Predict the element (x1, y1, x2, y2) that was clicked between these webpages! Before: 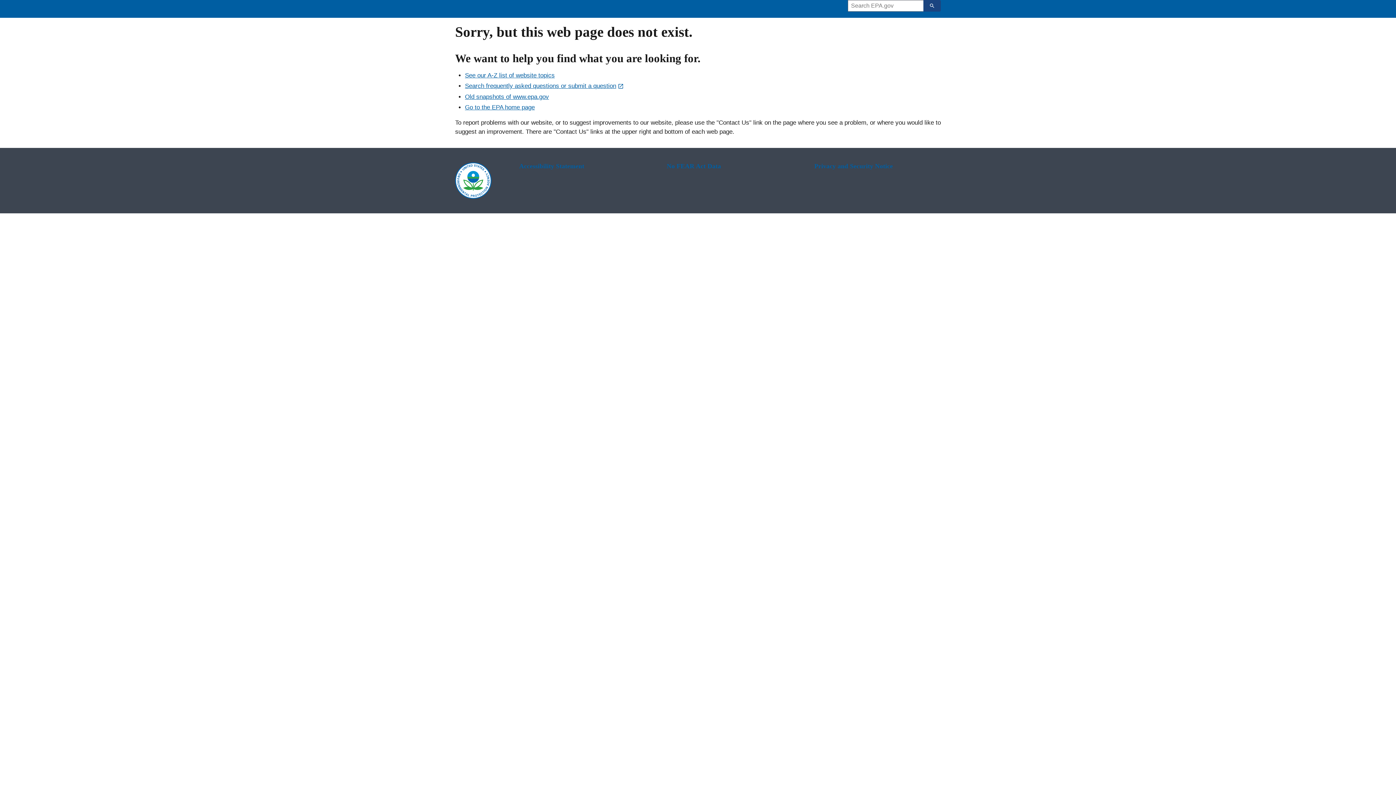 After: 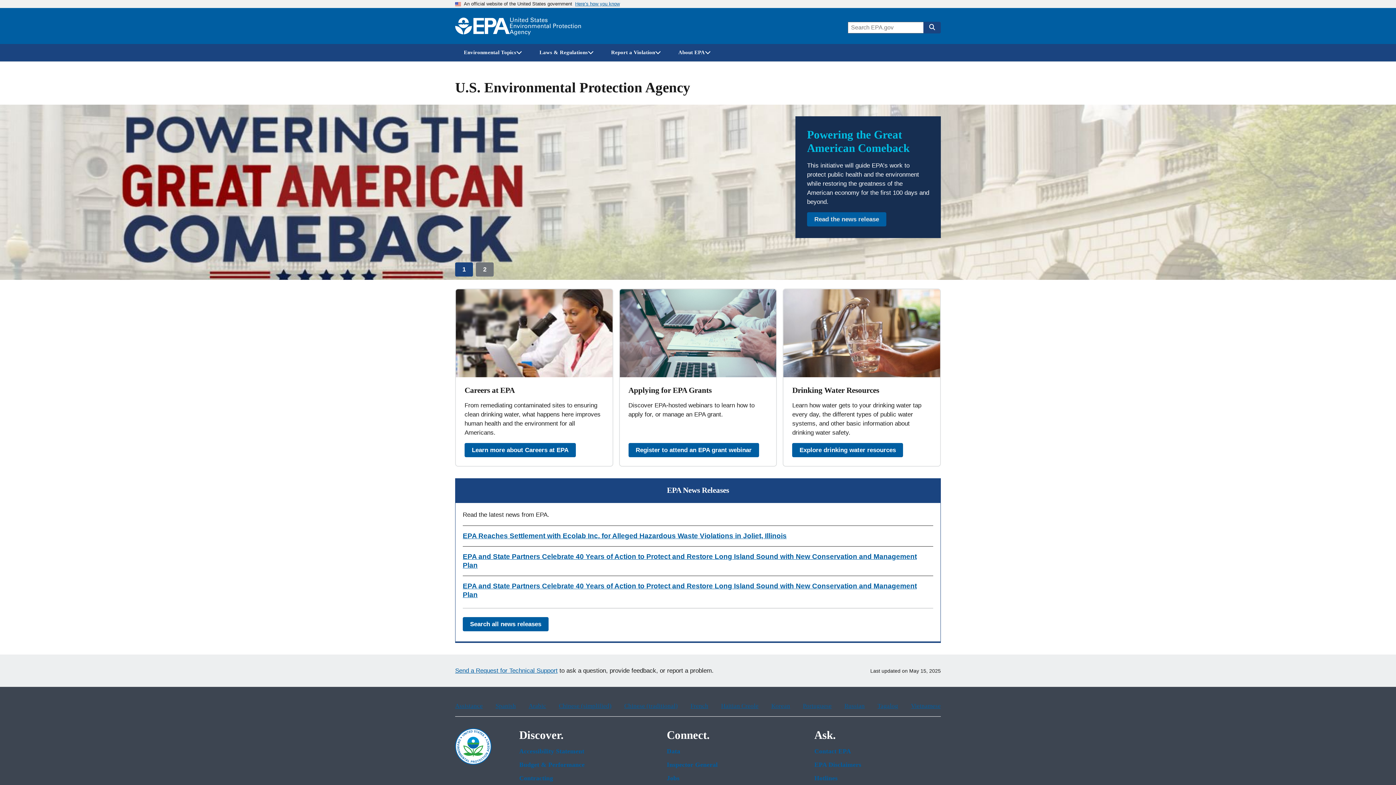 Action: bbox: (465, 103, 534, 110) label: Go to the EPA home page